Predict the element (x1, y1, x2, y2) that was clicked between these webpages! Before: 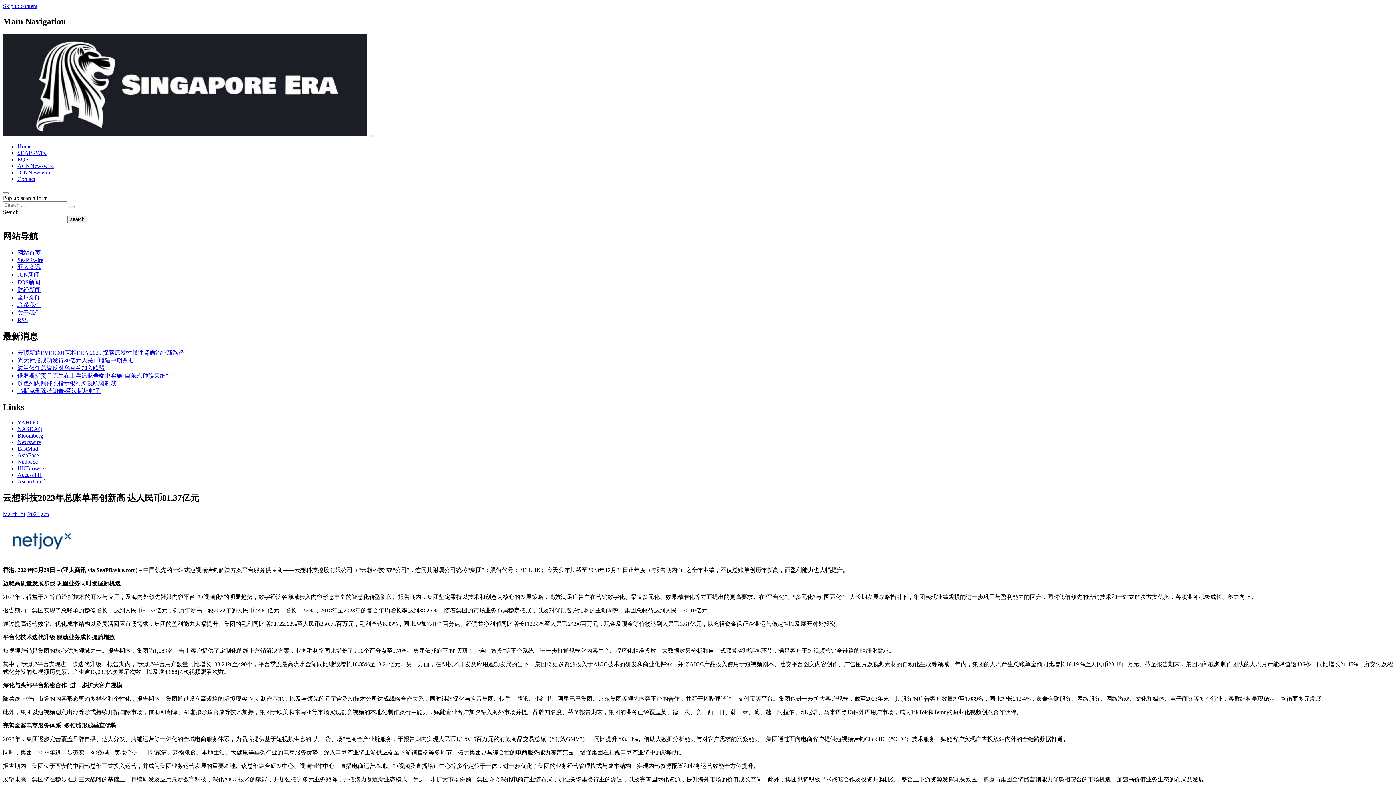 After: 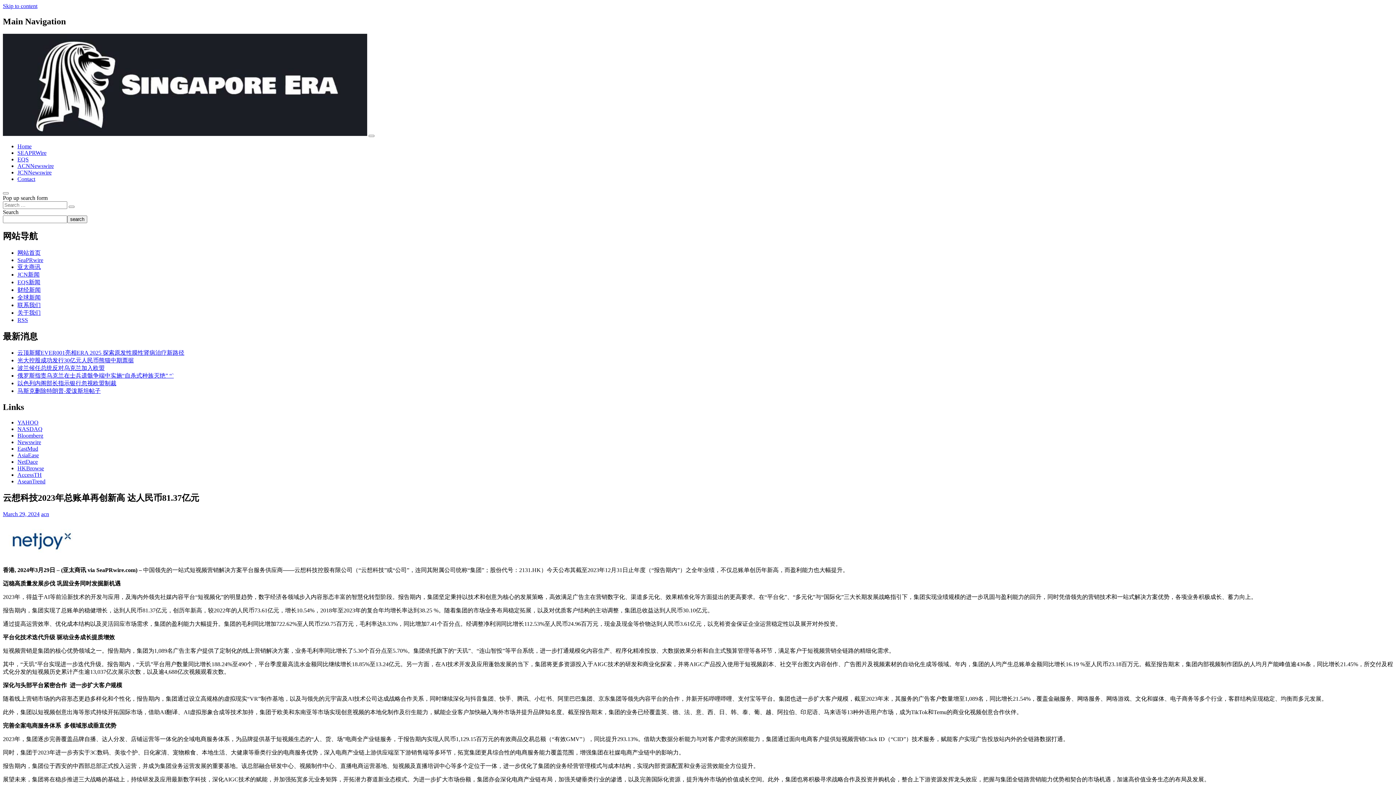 Action: label: Bloomberg bbox: (17, 432, 43, 439)